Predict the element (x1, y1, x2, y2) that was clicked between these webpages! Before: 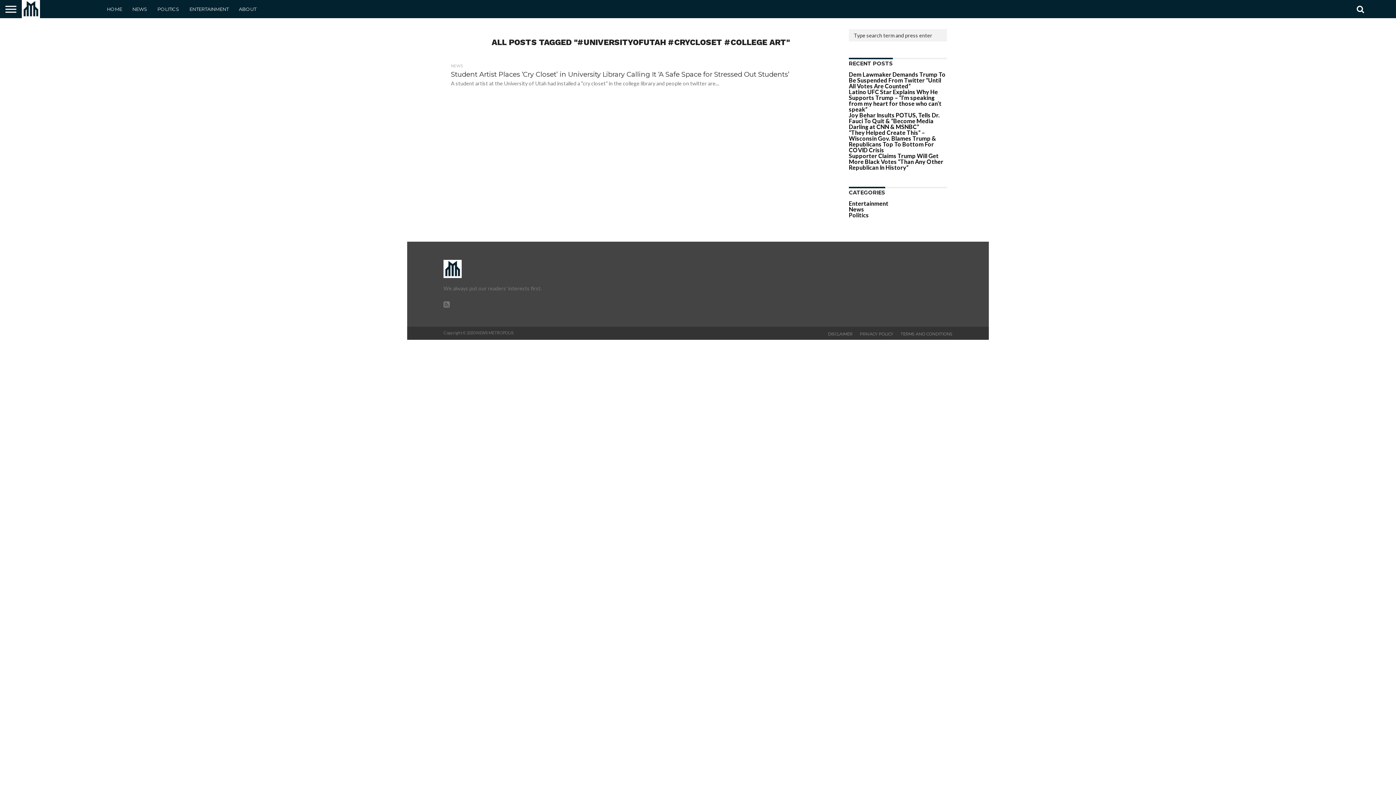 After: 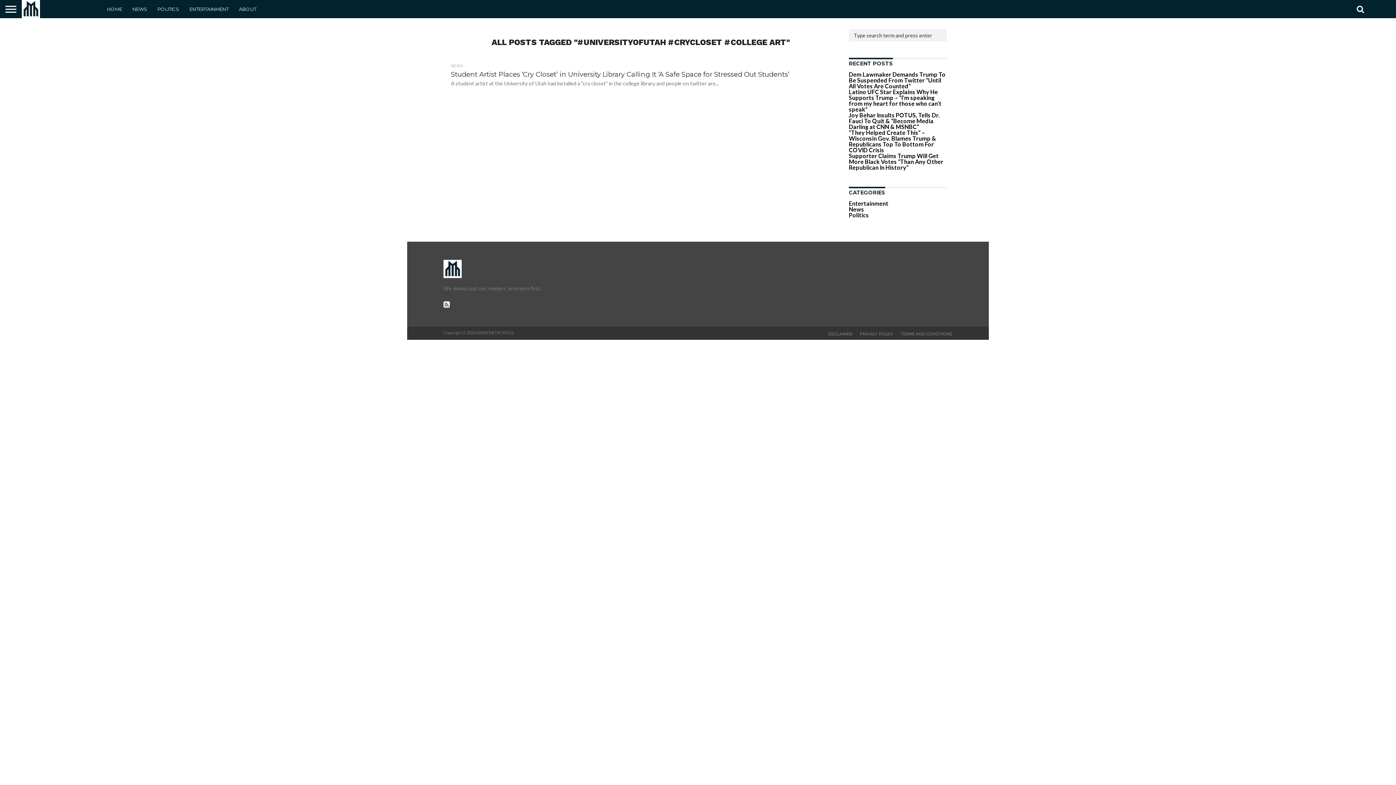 Action: bbox: (443, 302, 449, 308)